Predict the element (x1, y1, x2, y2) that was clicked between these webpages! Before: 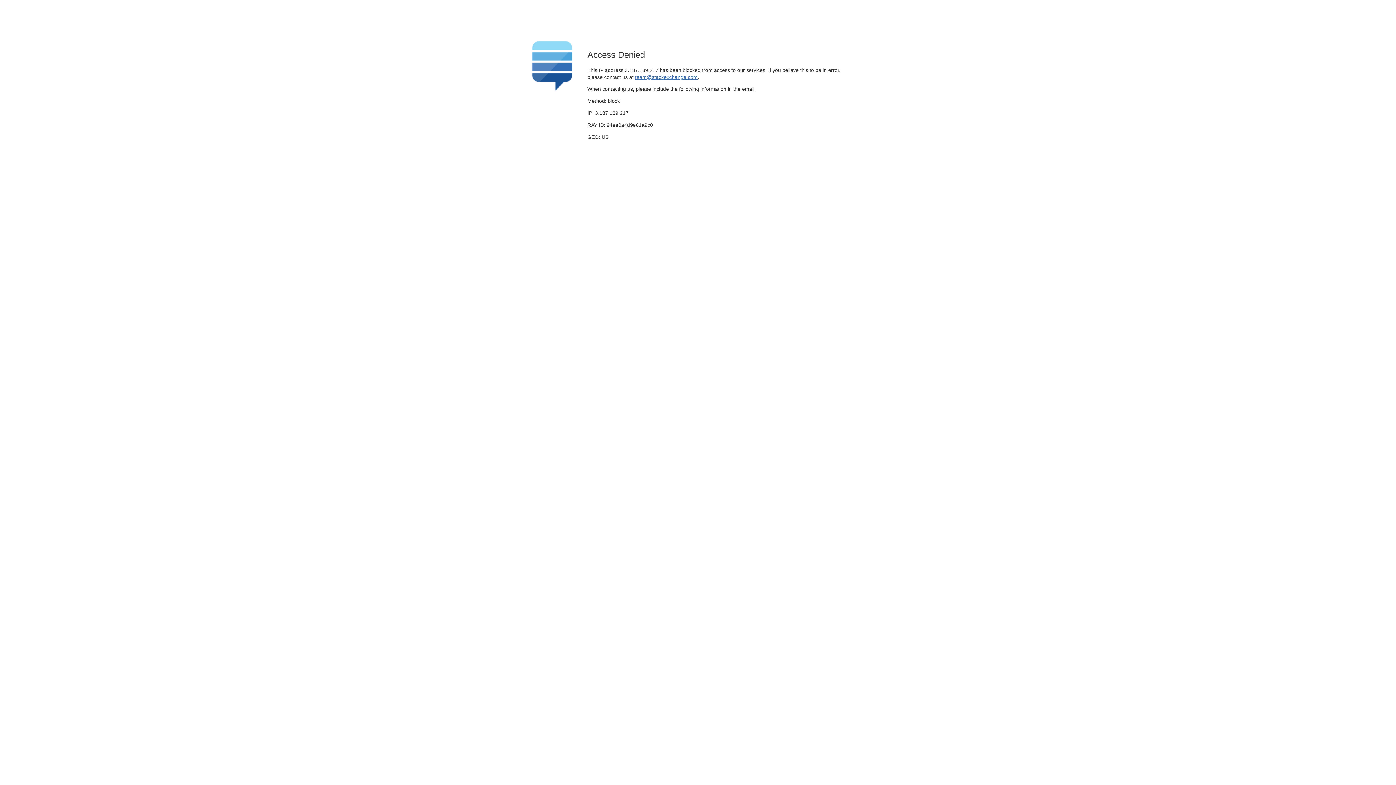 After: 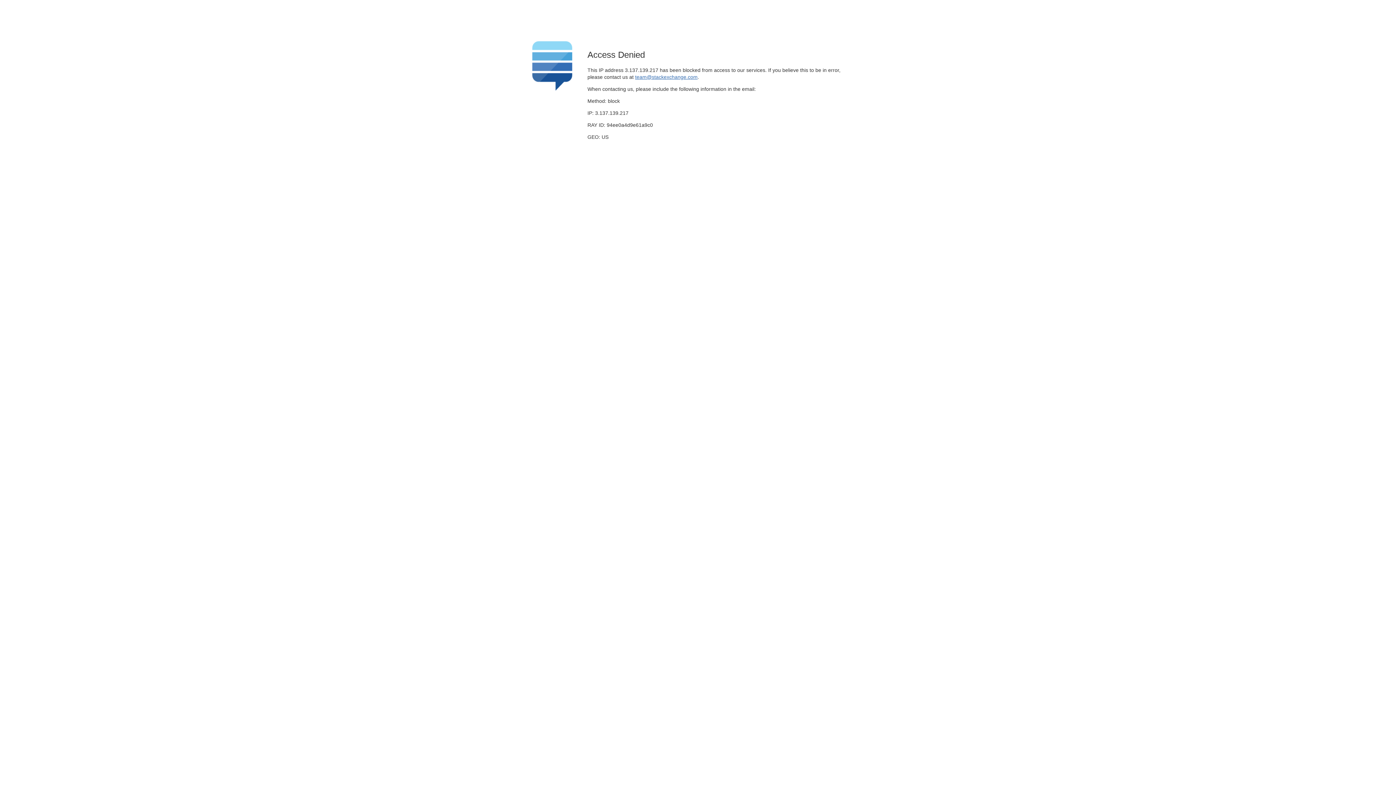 Action: label: team@stackexchange.com bbox: (635, 74, 697, 79)